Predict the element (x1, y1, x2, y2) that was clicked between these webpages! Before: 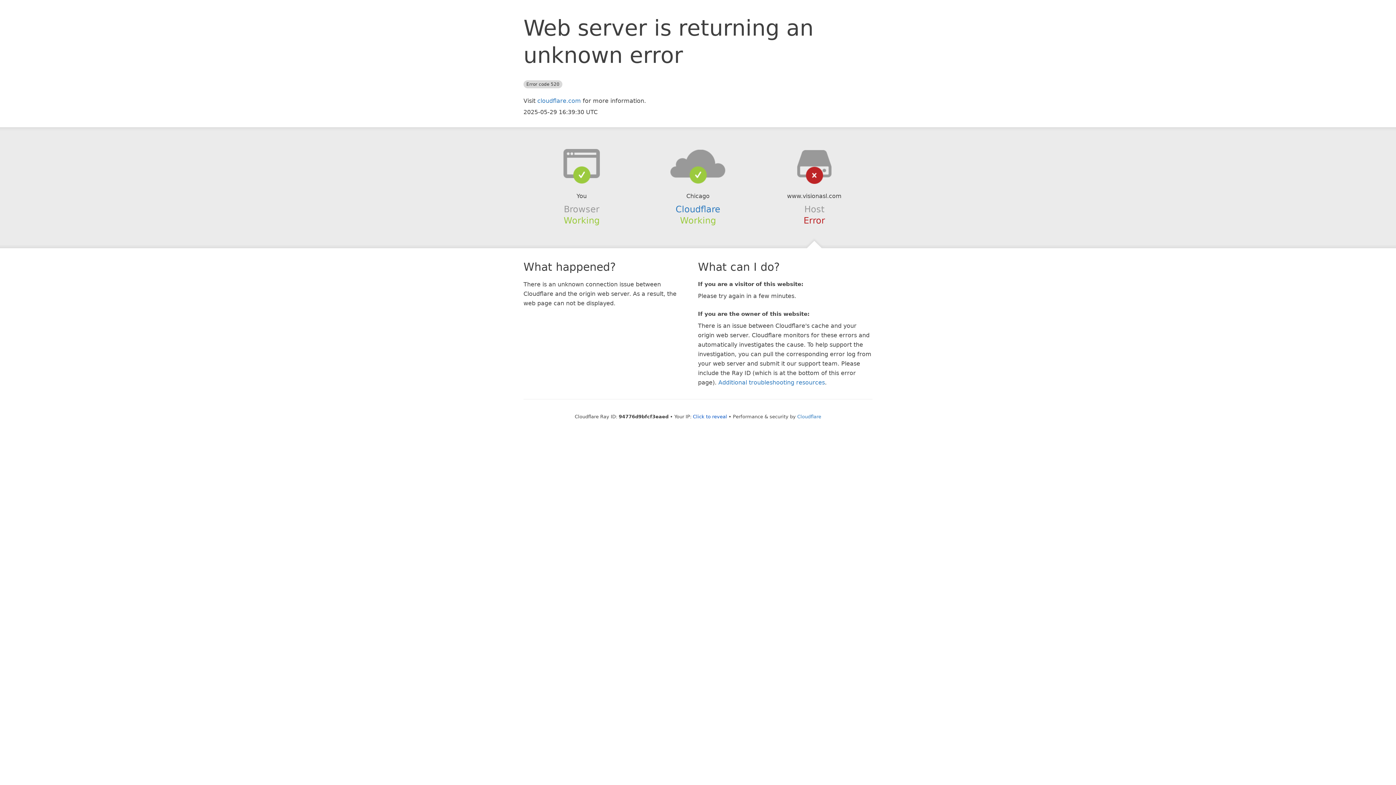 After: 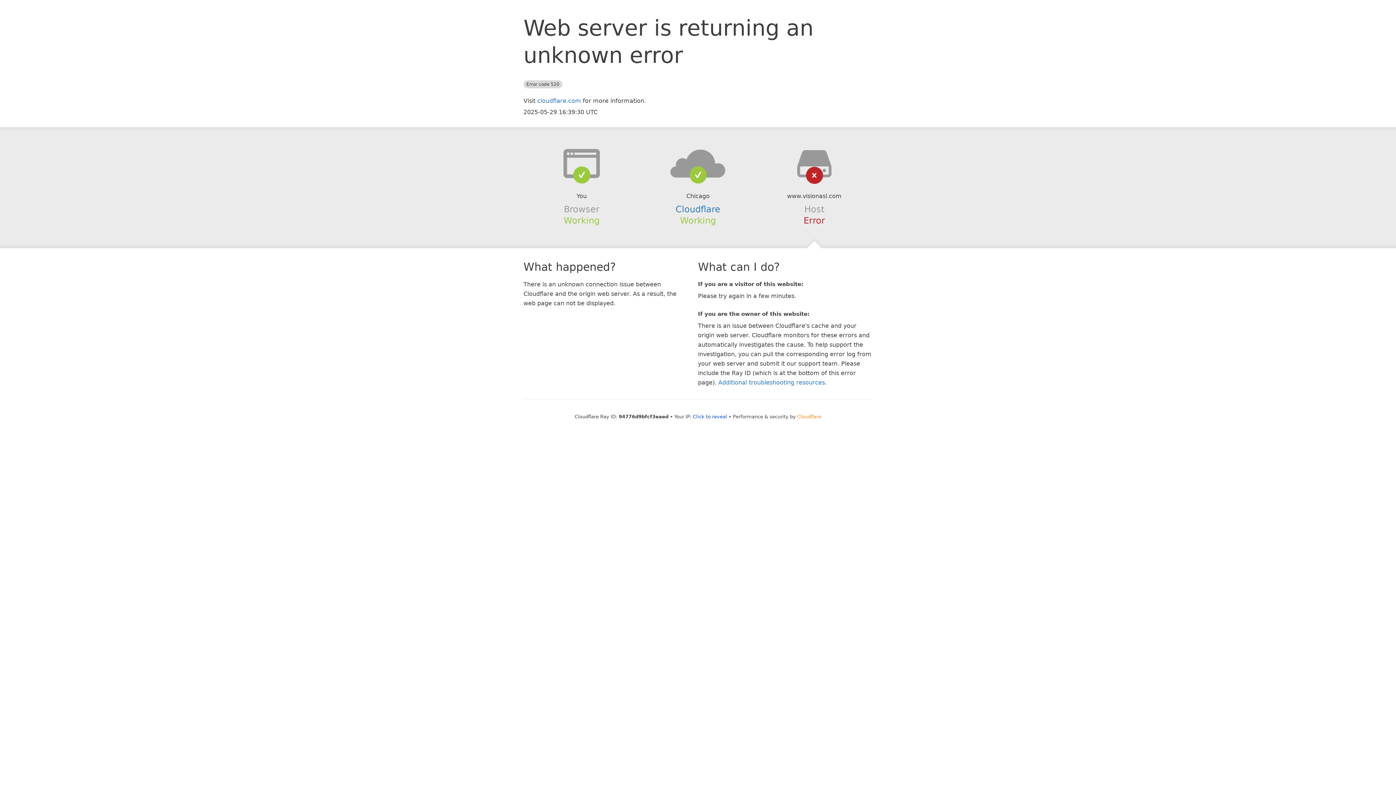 Action: bbox: (797, 414, 821, 419) label: Cloudflare